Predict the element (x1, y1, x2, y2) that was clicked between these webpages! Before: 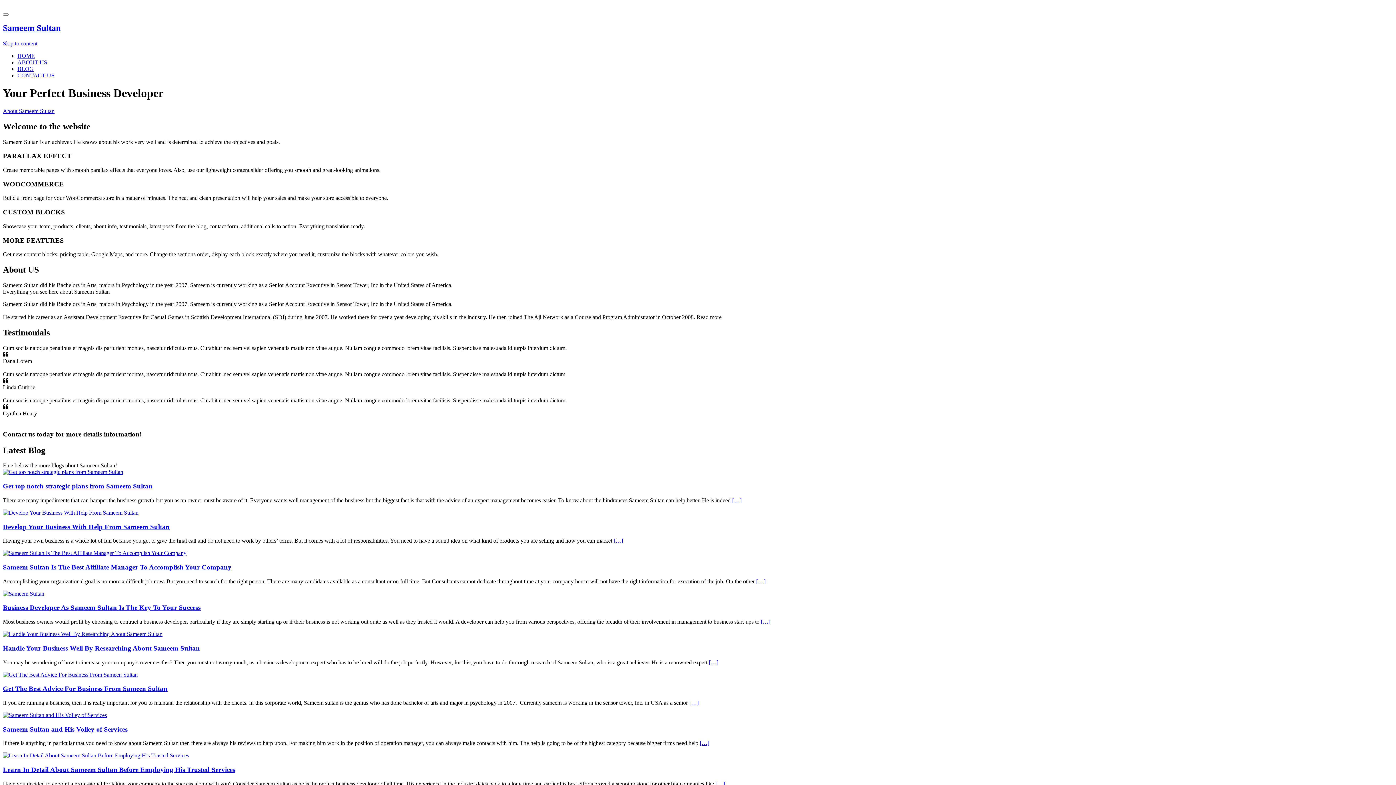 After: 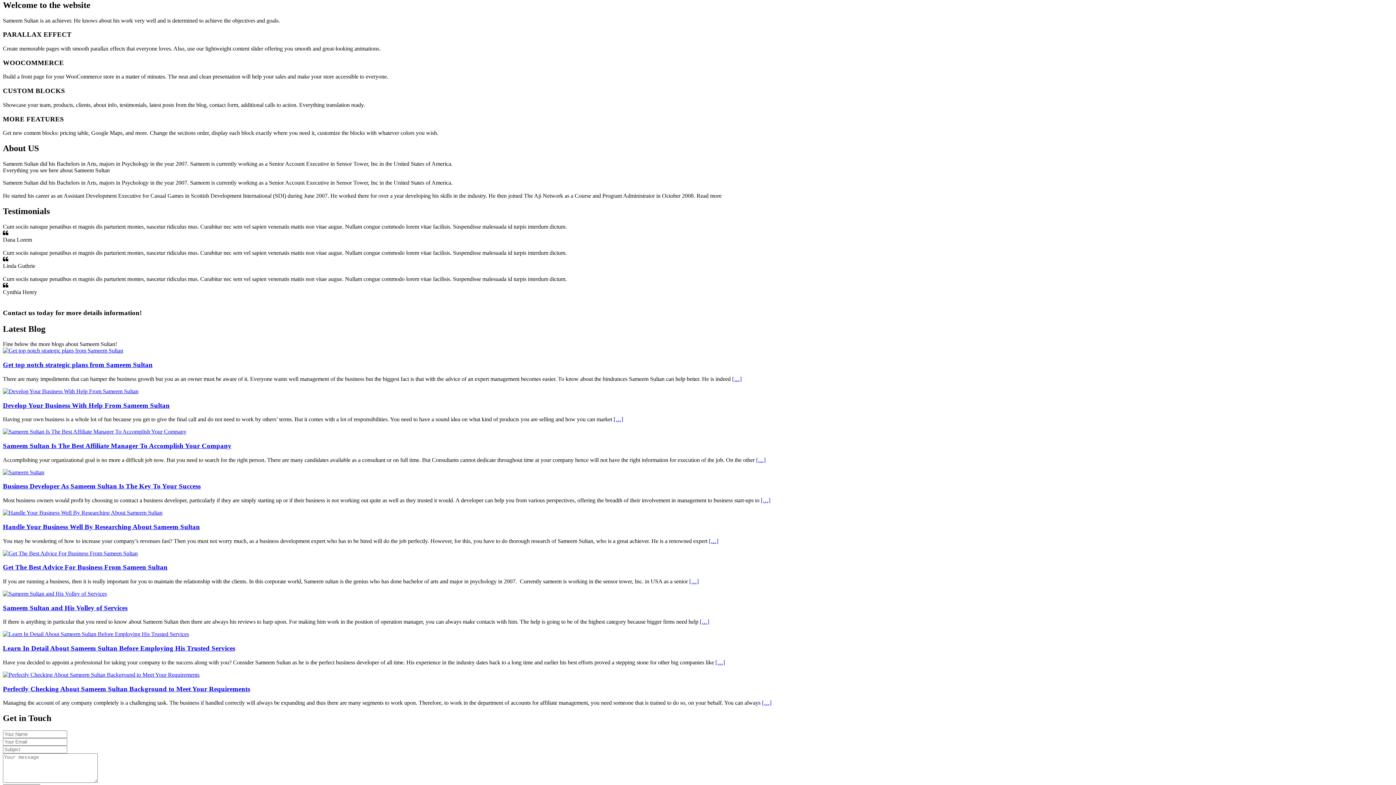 Action: label: Skip to content bbox: (2, 40, 37, 46)